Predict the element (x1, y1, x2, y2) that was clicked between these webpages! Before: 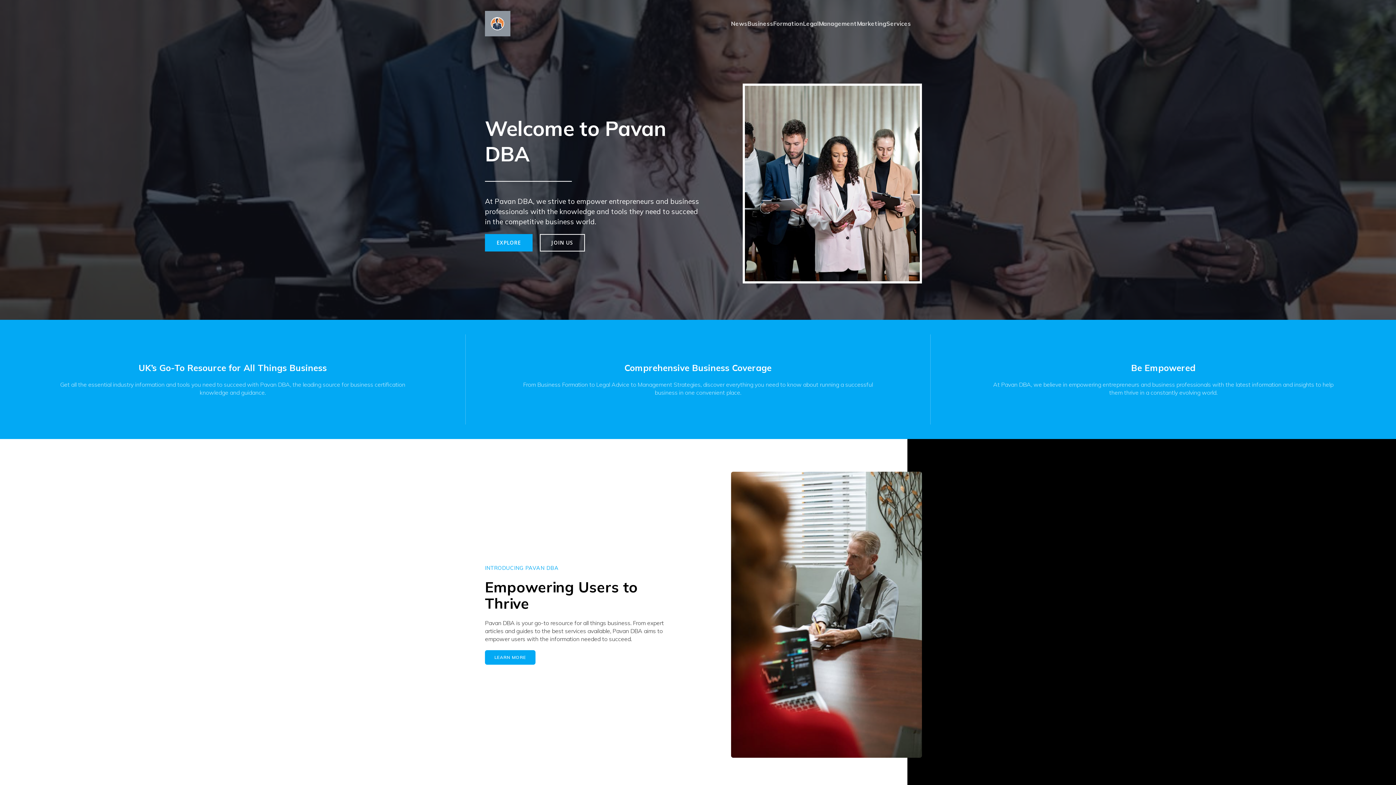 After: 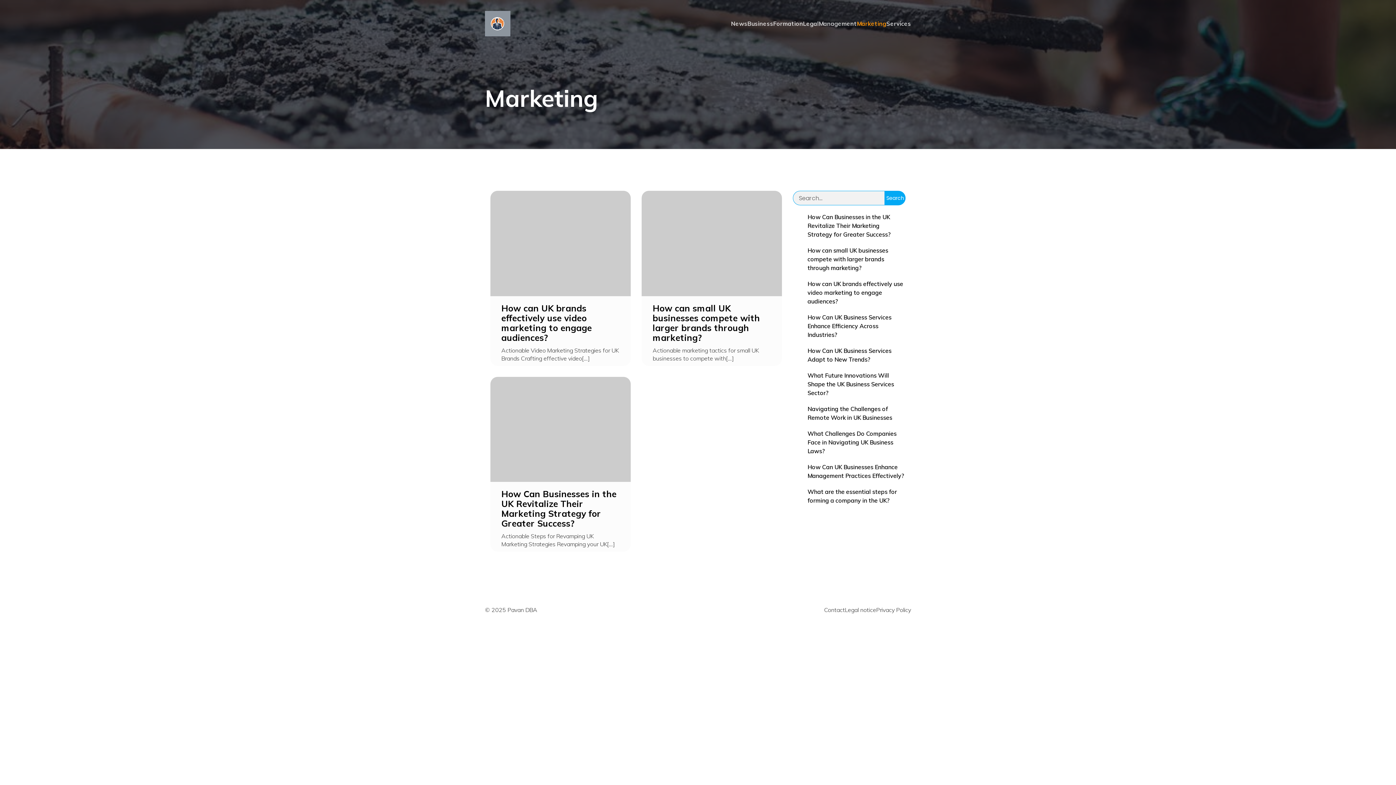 Action: bbox: (857, 15, 886, 31) label: Marketing